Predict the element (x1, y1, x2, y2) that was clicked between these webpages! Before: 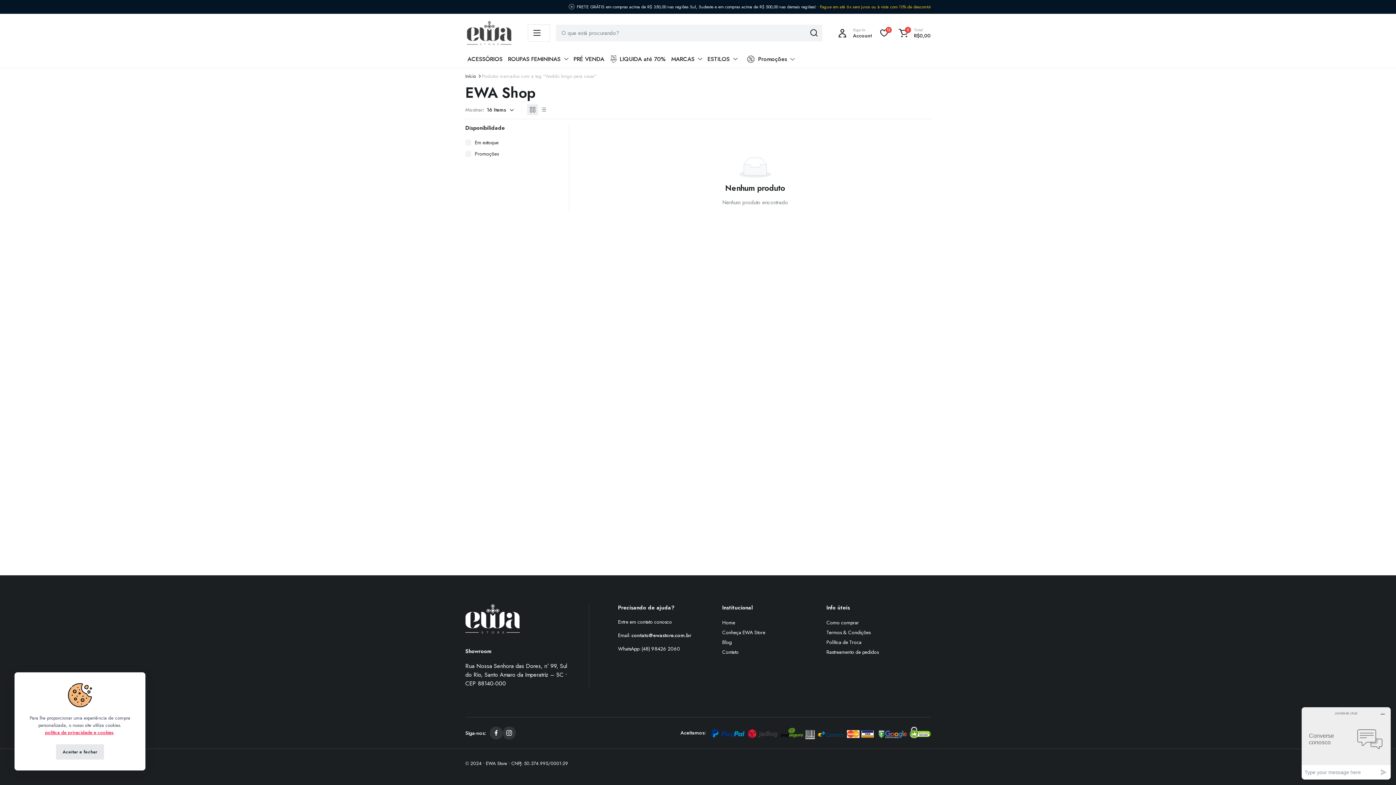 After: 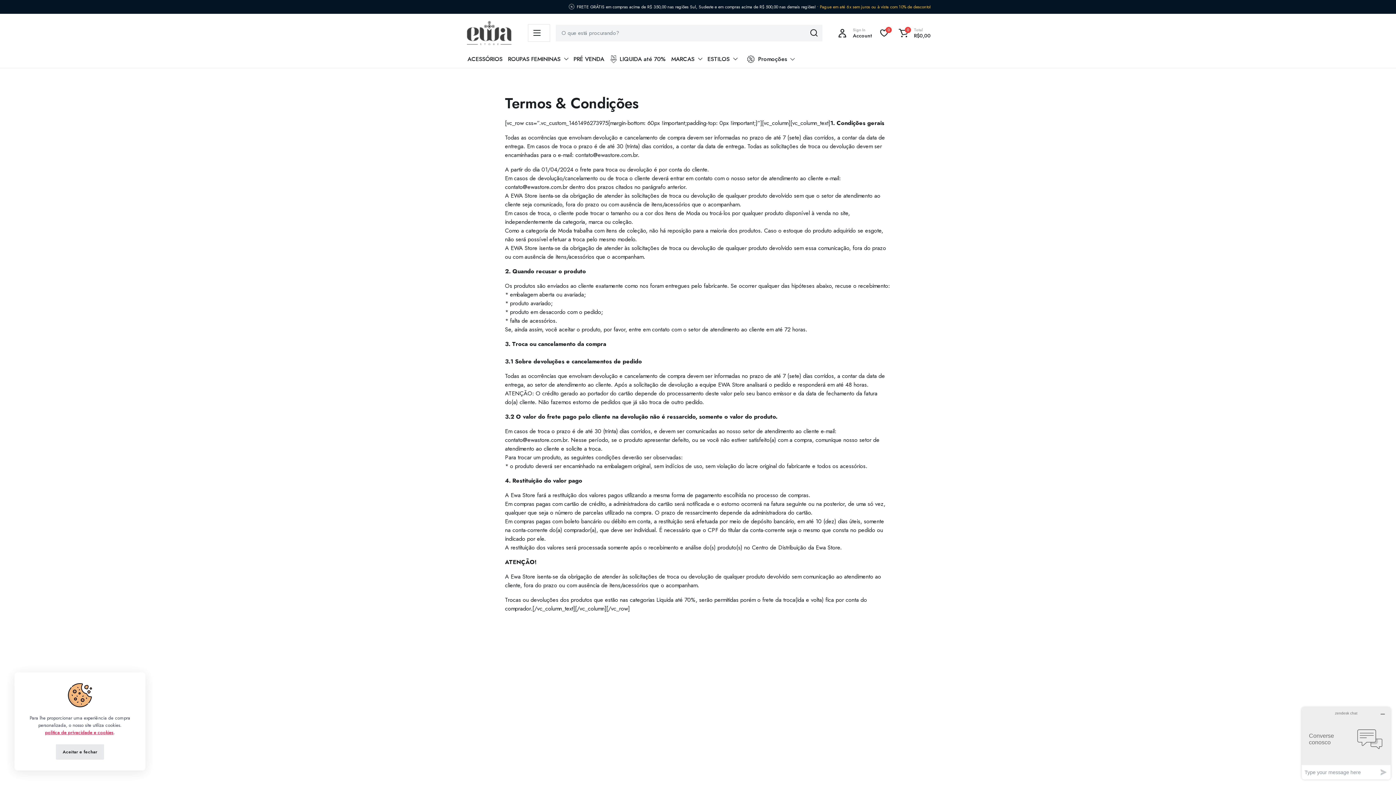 Action: bbox: (826, 628, 870, 636) label: Termos & Condições